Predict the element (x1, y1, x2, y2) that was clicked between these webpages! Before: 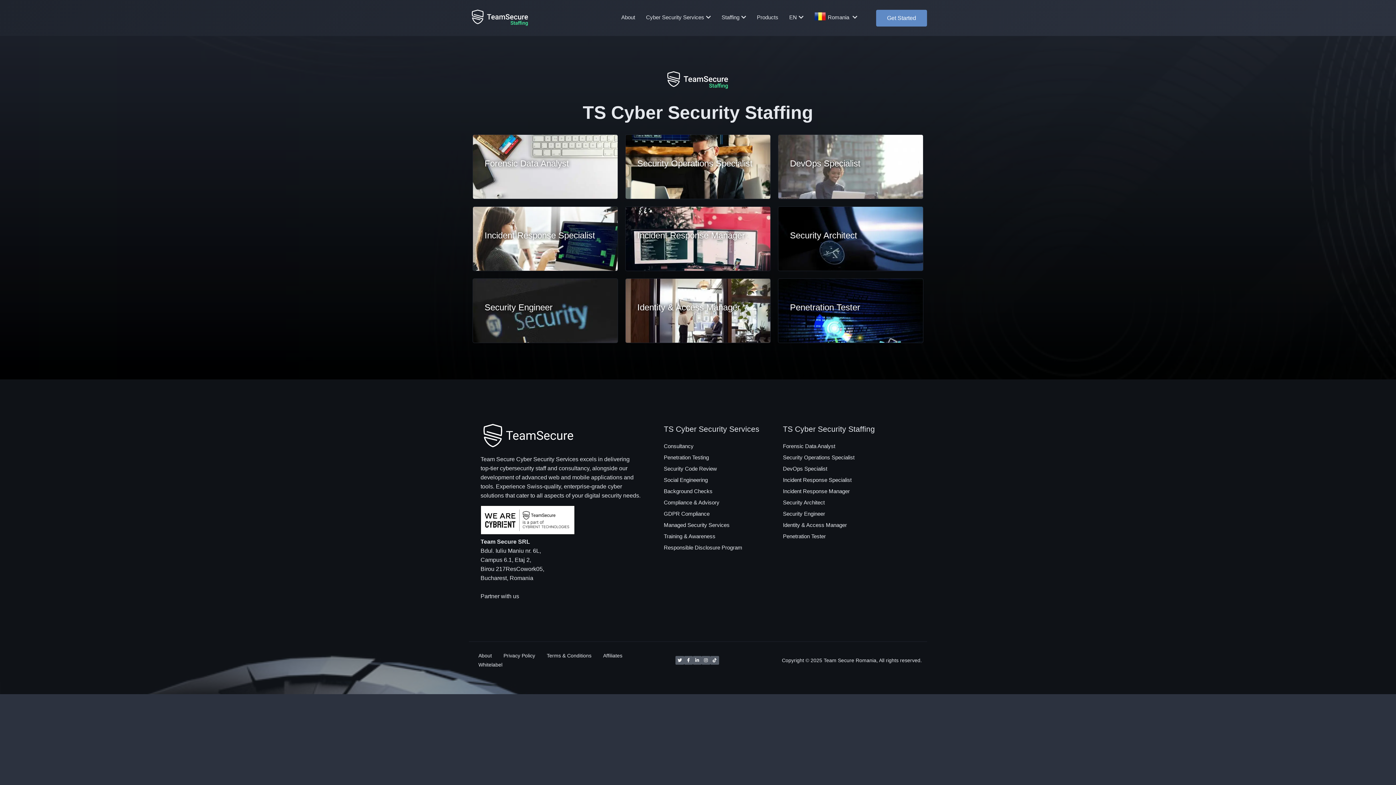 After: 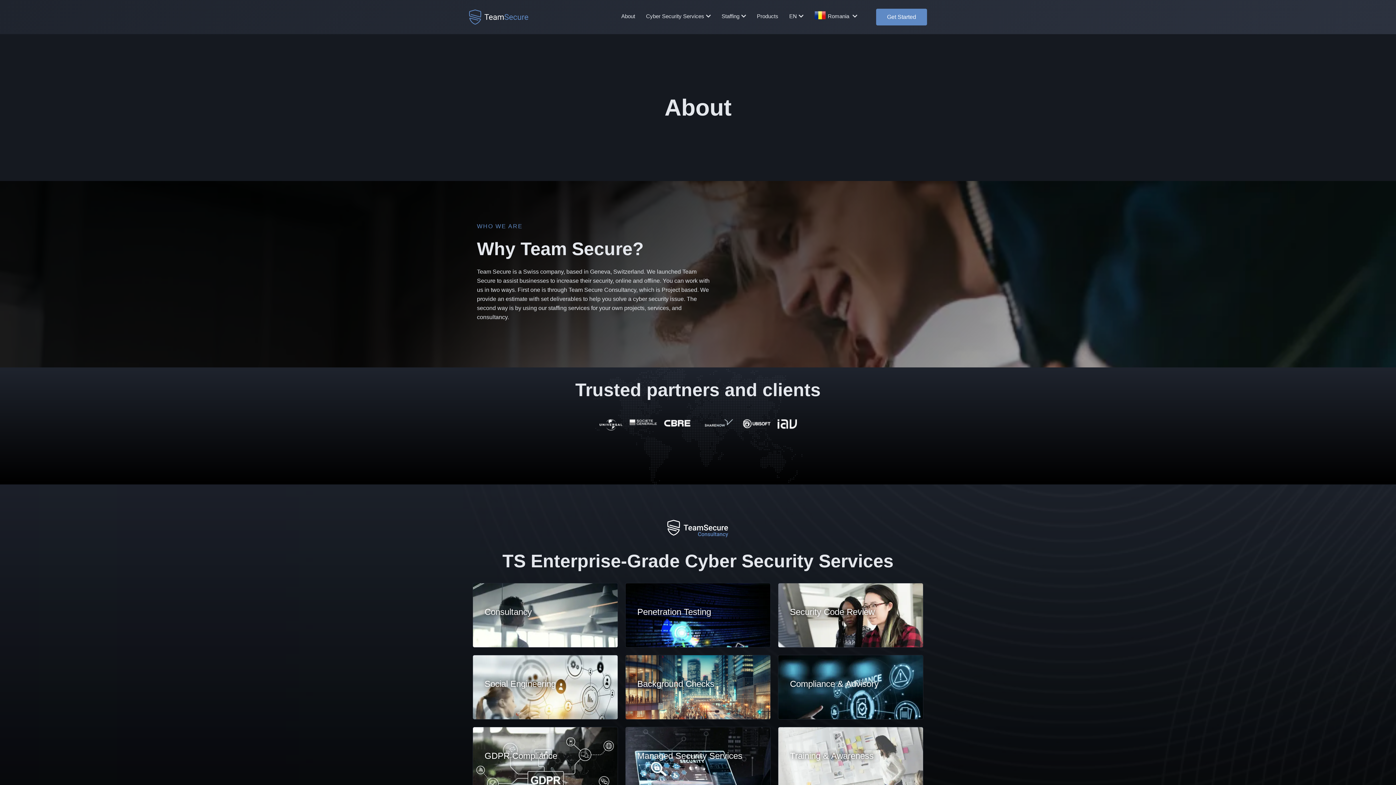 Action: bbox: (621, 8, 635, 26) label: About